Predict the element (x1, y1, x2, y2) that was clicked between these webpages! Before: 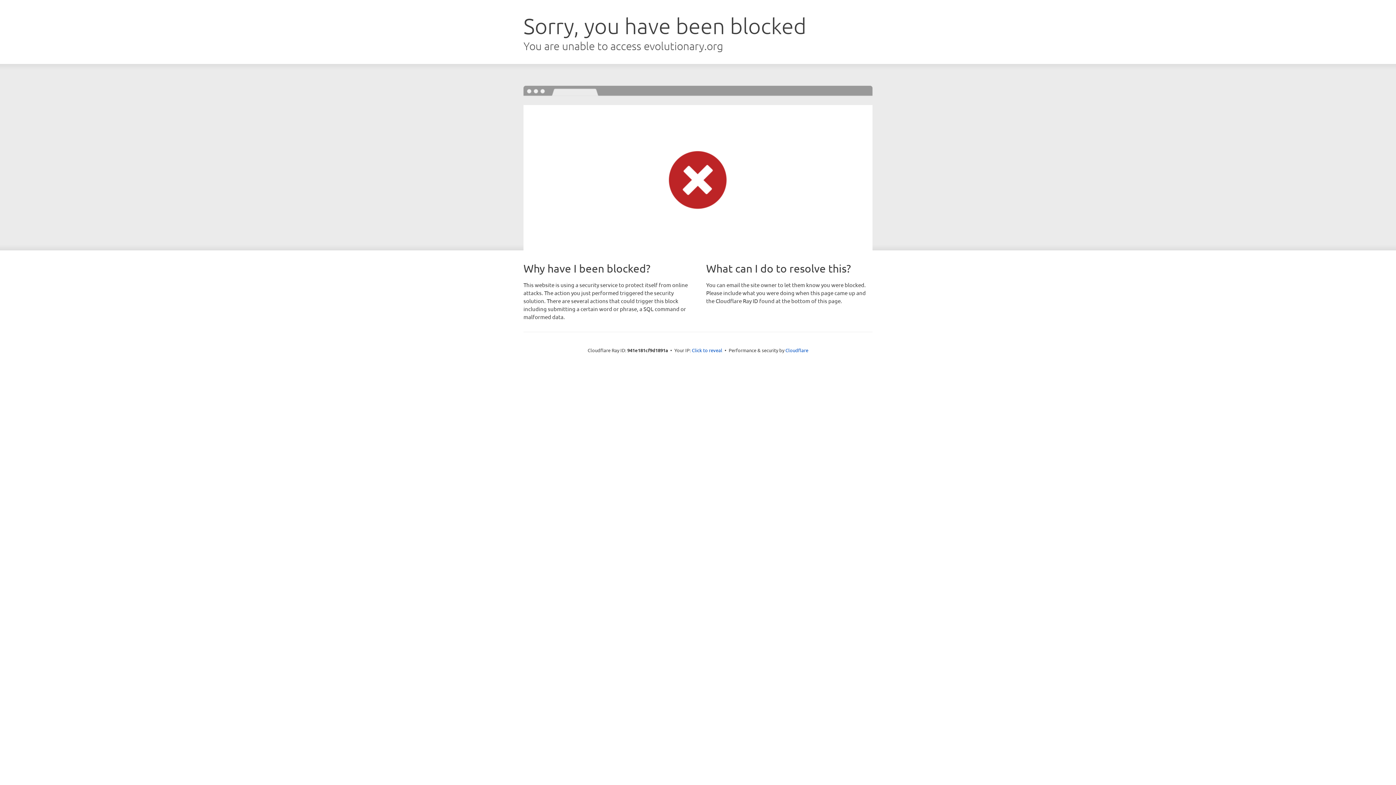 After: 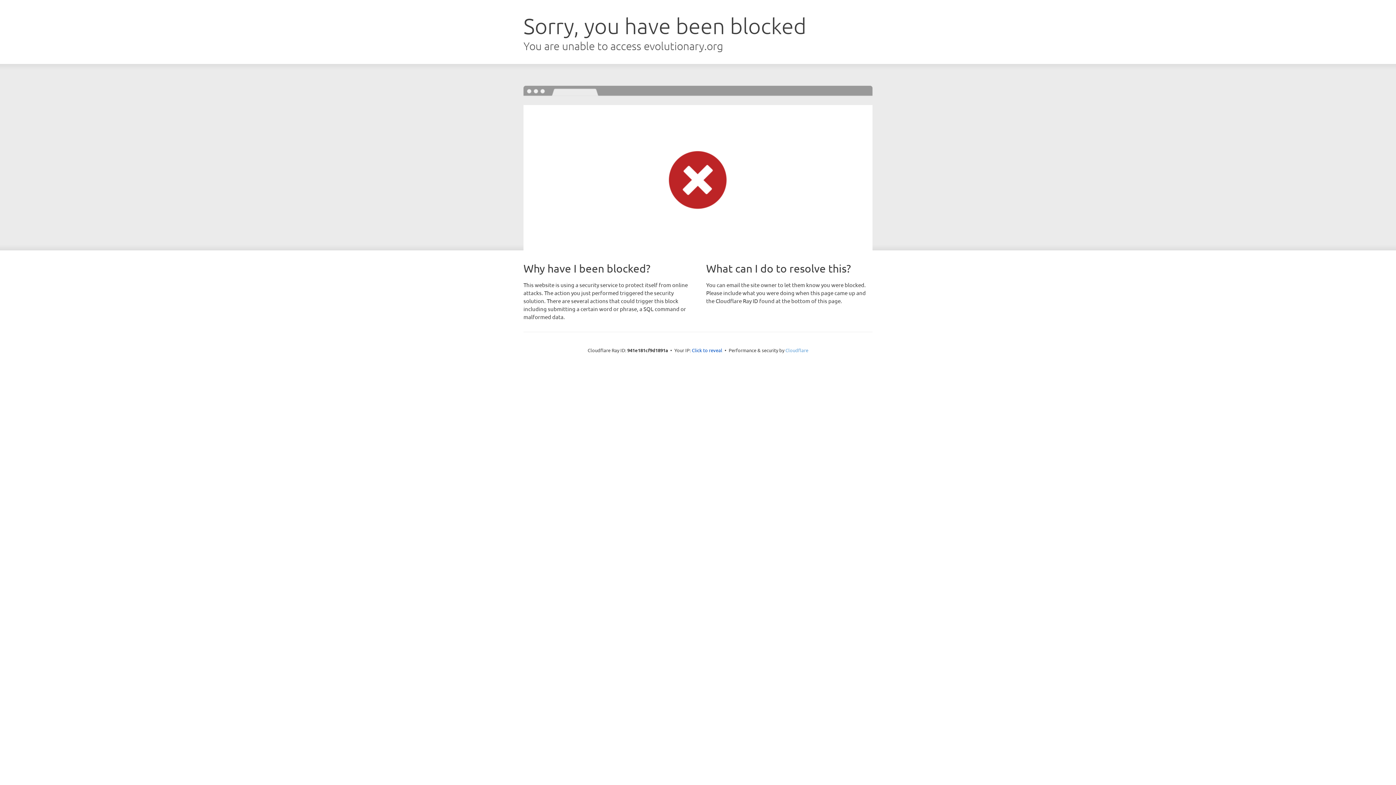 Action: label: Cloudflare bbox: (785, 347, 808, 353)